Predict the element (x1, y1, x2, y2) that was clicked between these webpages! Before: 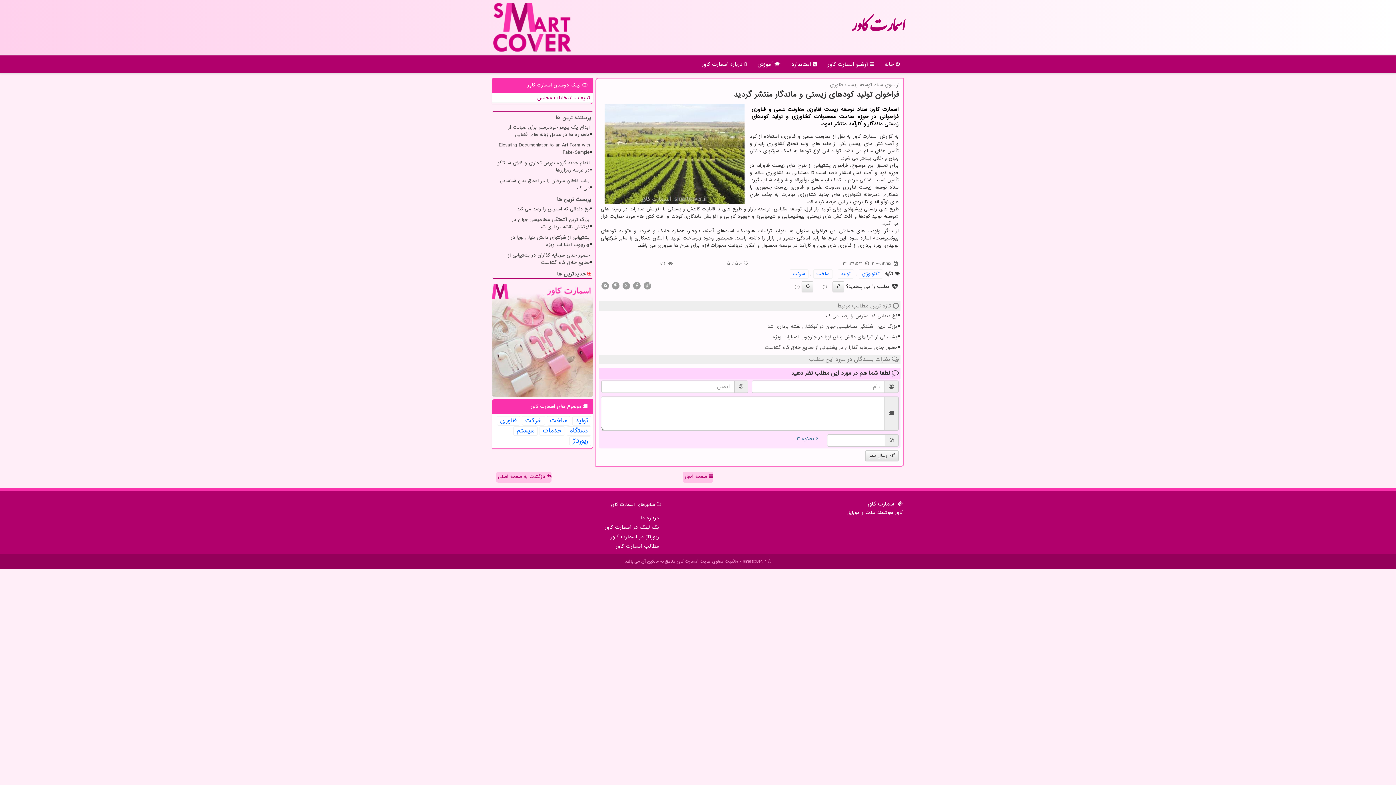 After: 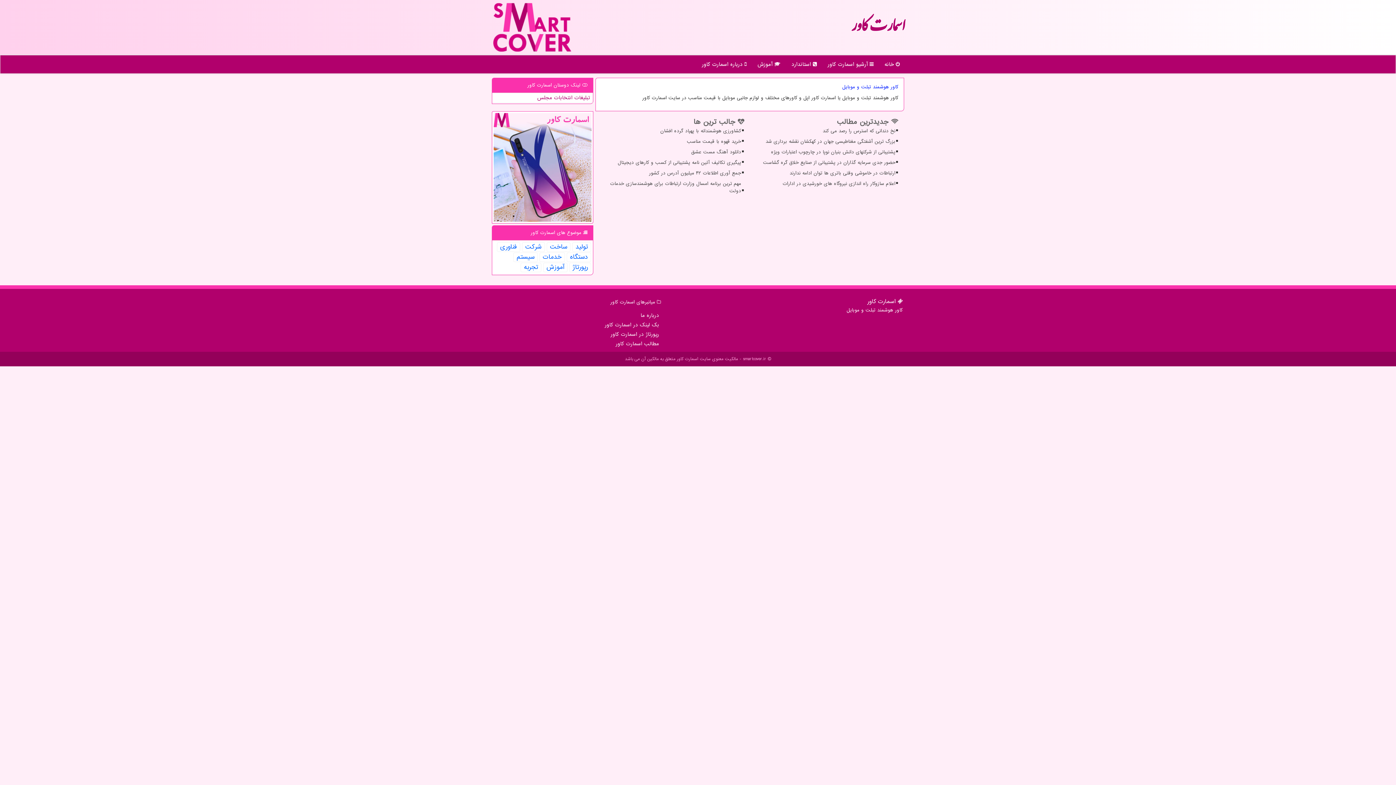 Action: bbox: (494, 513, 660, 522) label: درباره ما